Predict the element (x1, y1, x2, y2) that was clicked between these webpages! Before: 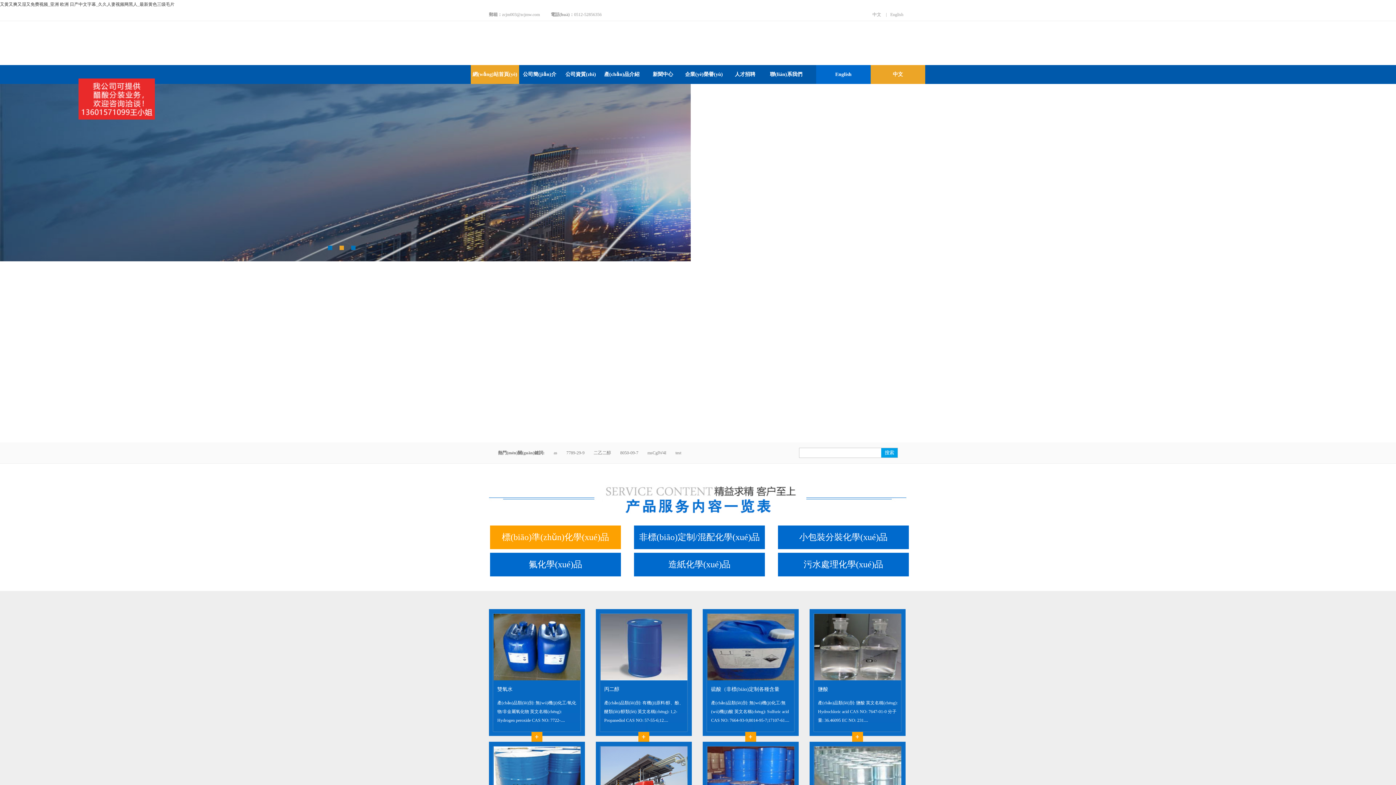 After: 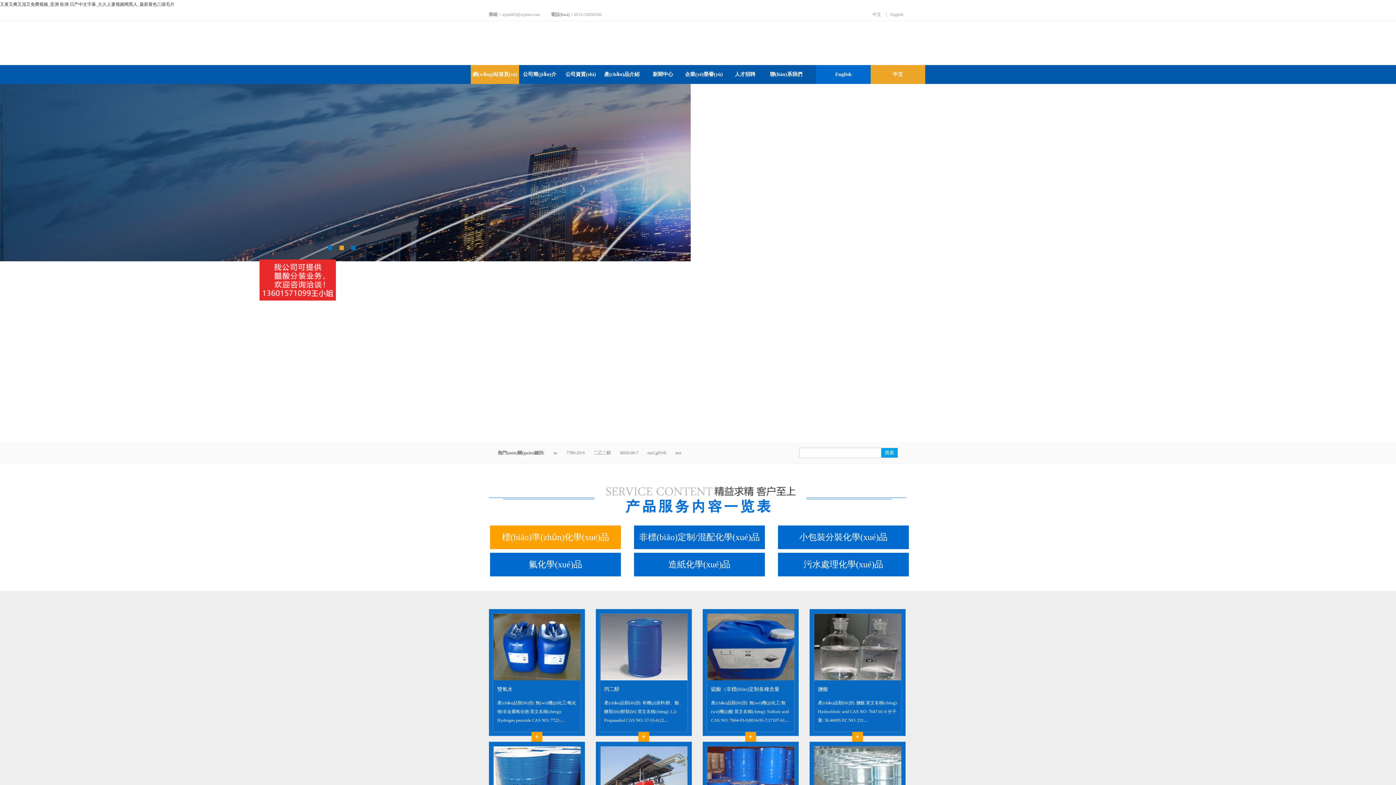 Action: bbox: (339, 245, 344, 250)